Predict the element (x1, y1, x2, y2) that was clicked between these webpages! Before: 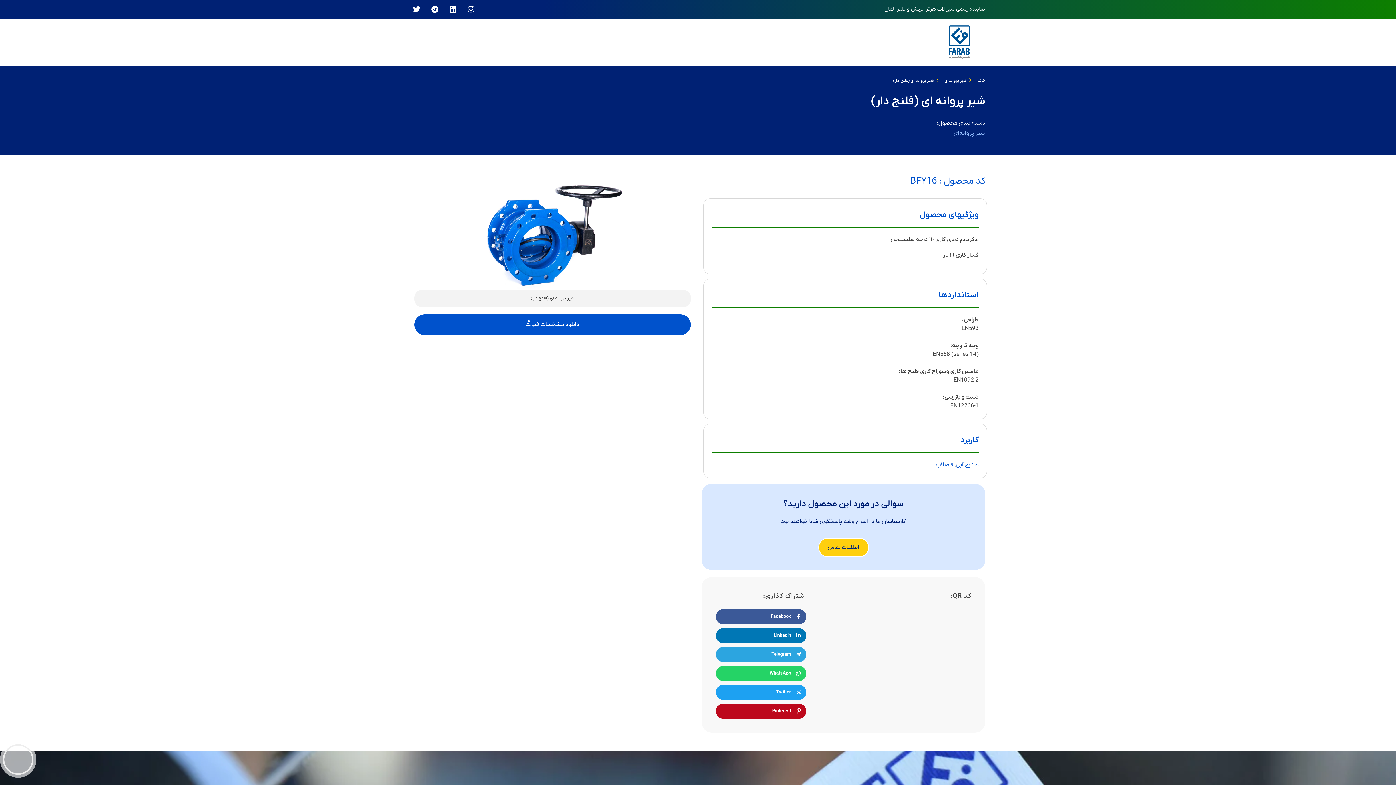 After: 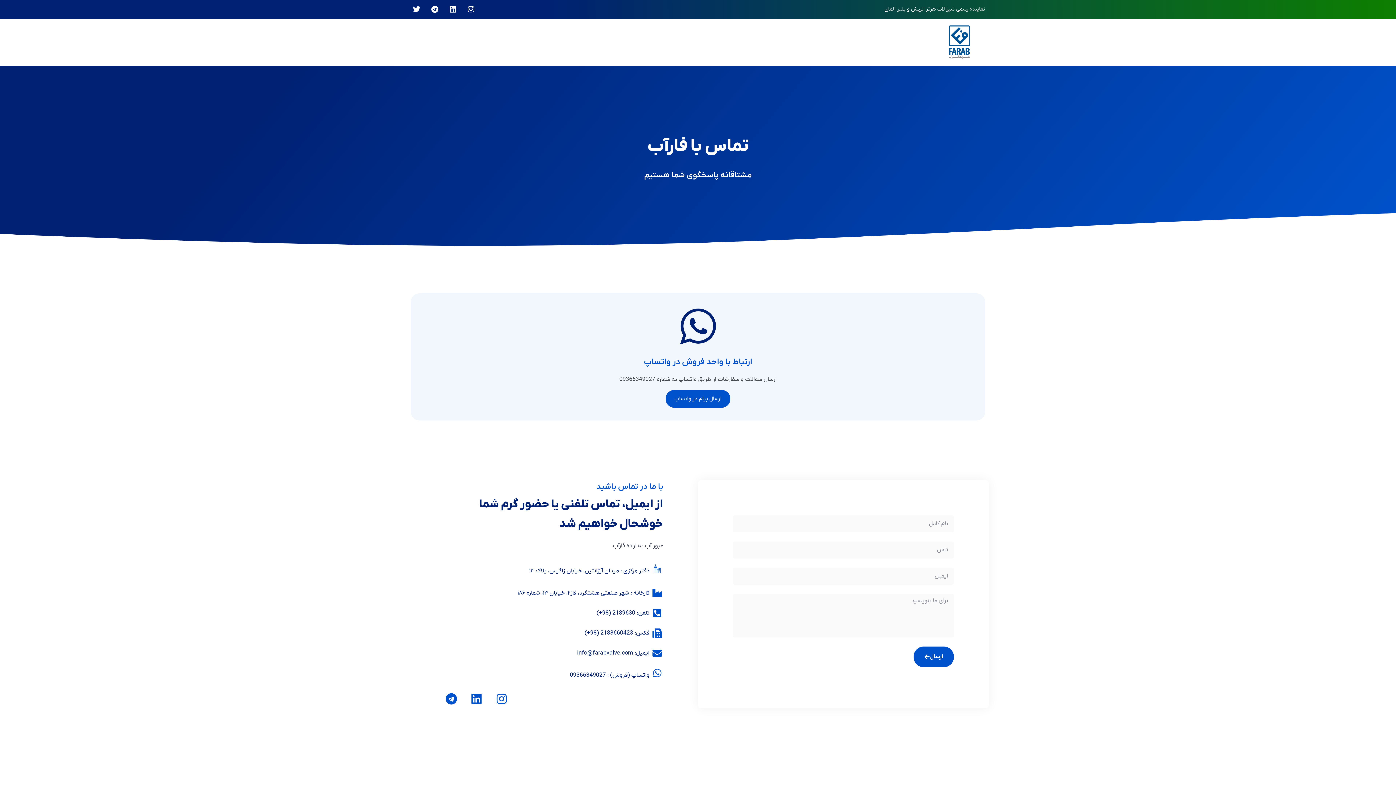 Action: bbox: (818, 538, 868, 557) label: اطلاعات تماس